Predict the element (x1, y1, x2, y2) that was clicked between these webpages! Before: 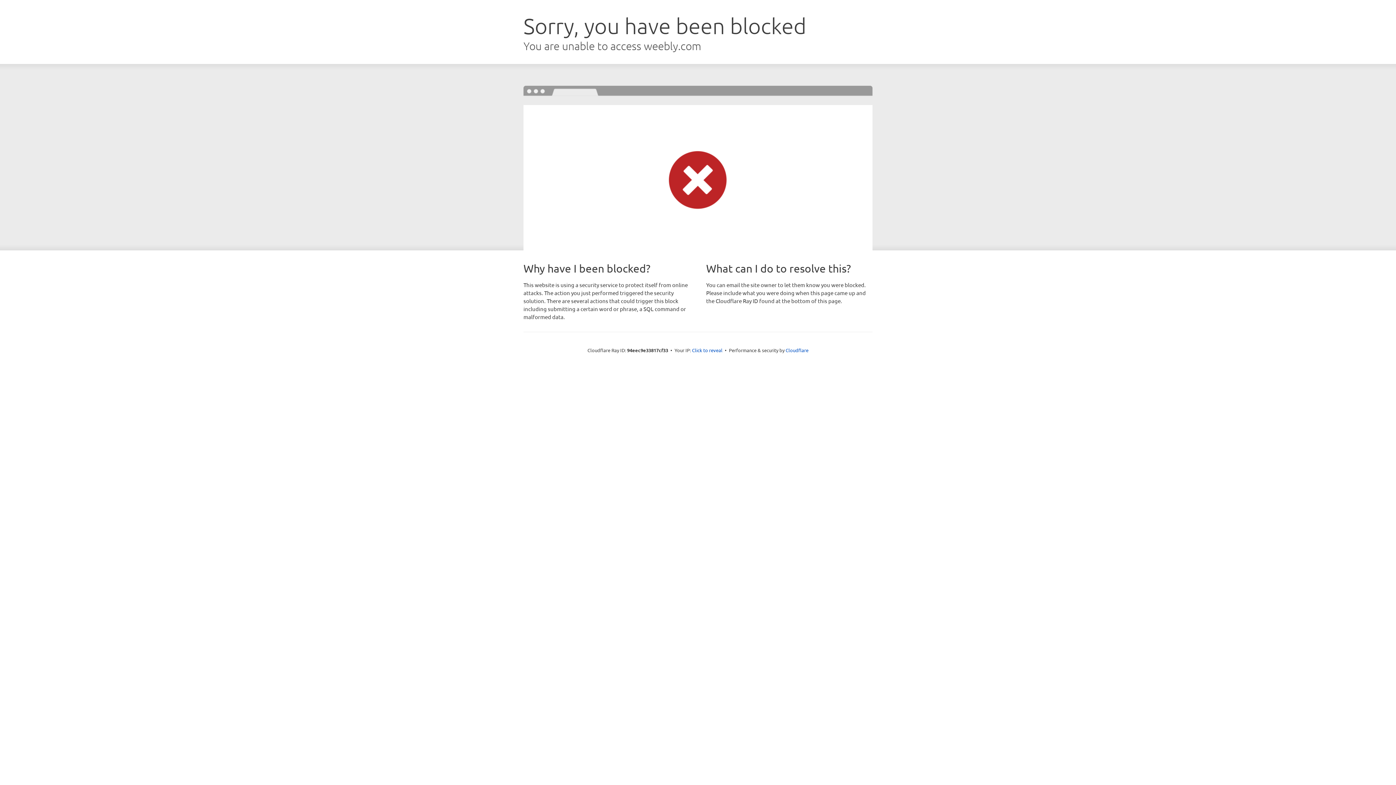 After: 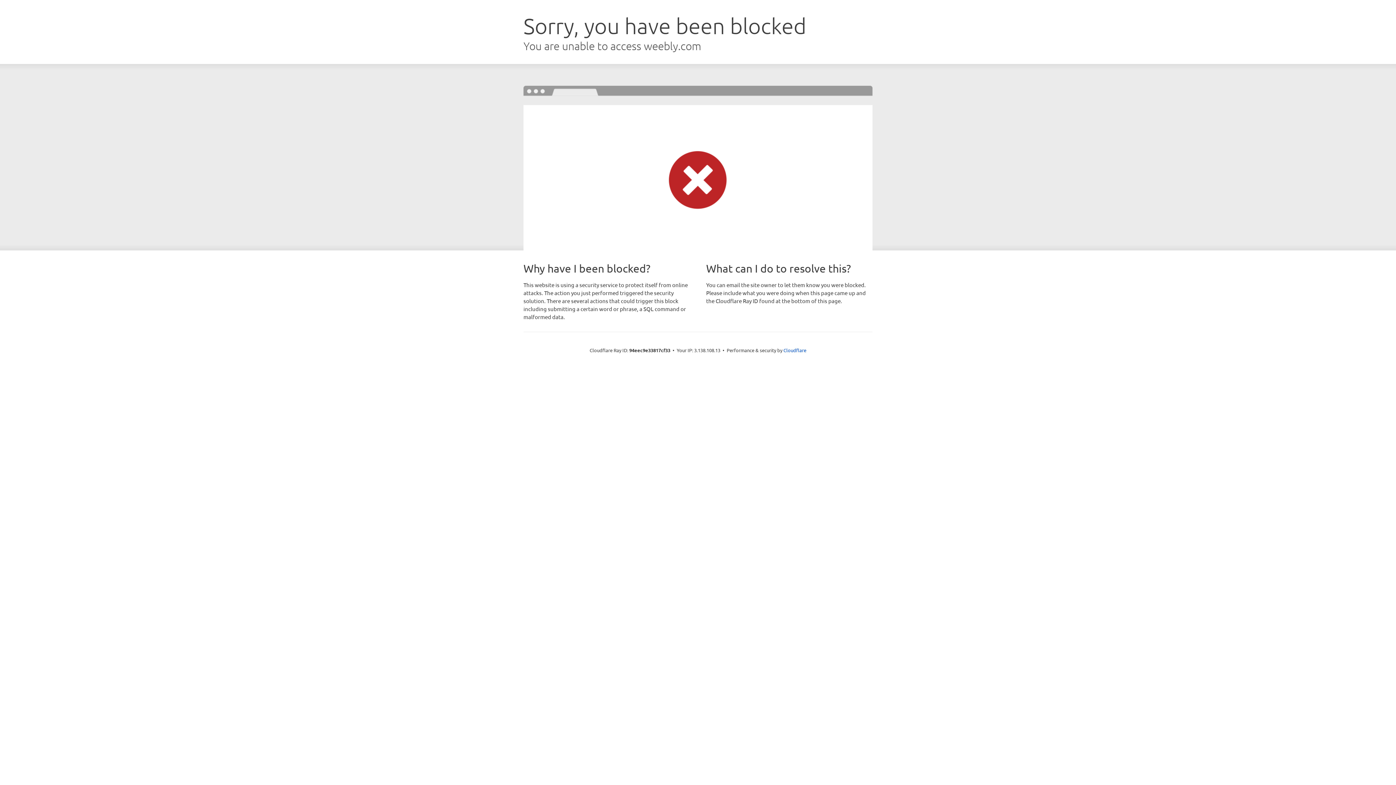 Action: bbox: (692, 346, 722, 353) label: Click to reveal